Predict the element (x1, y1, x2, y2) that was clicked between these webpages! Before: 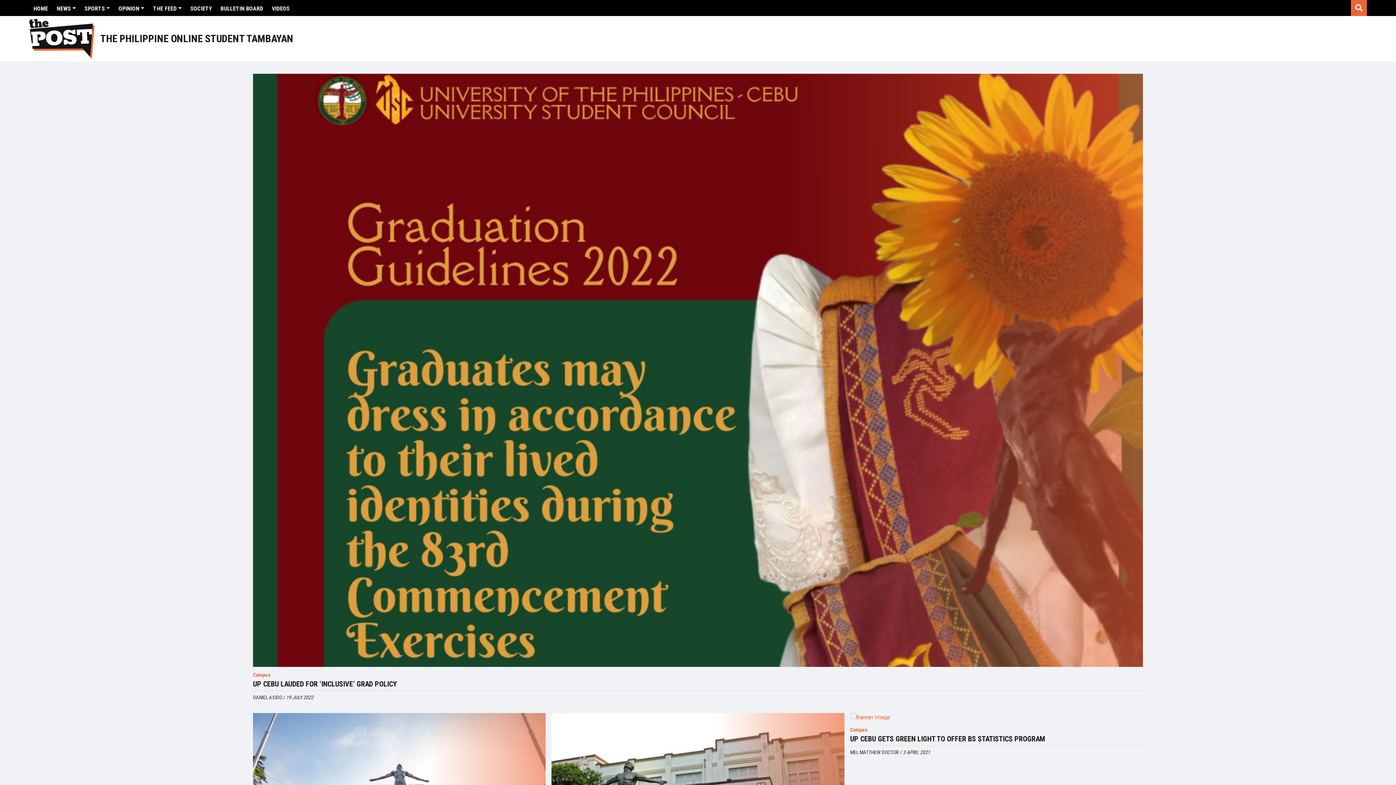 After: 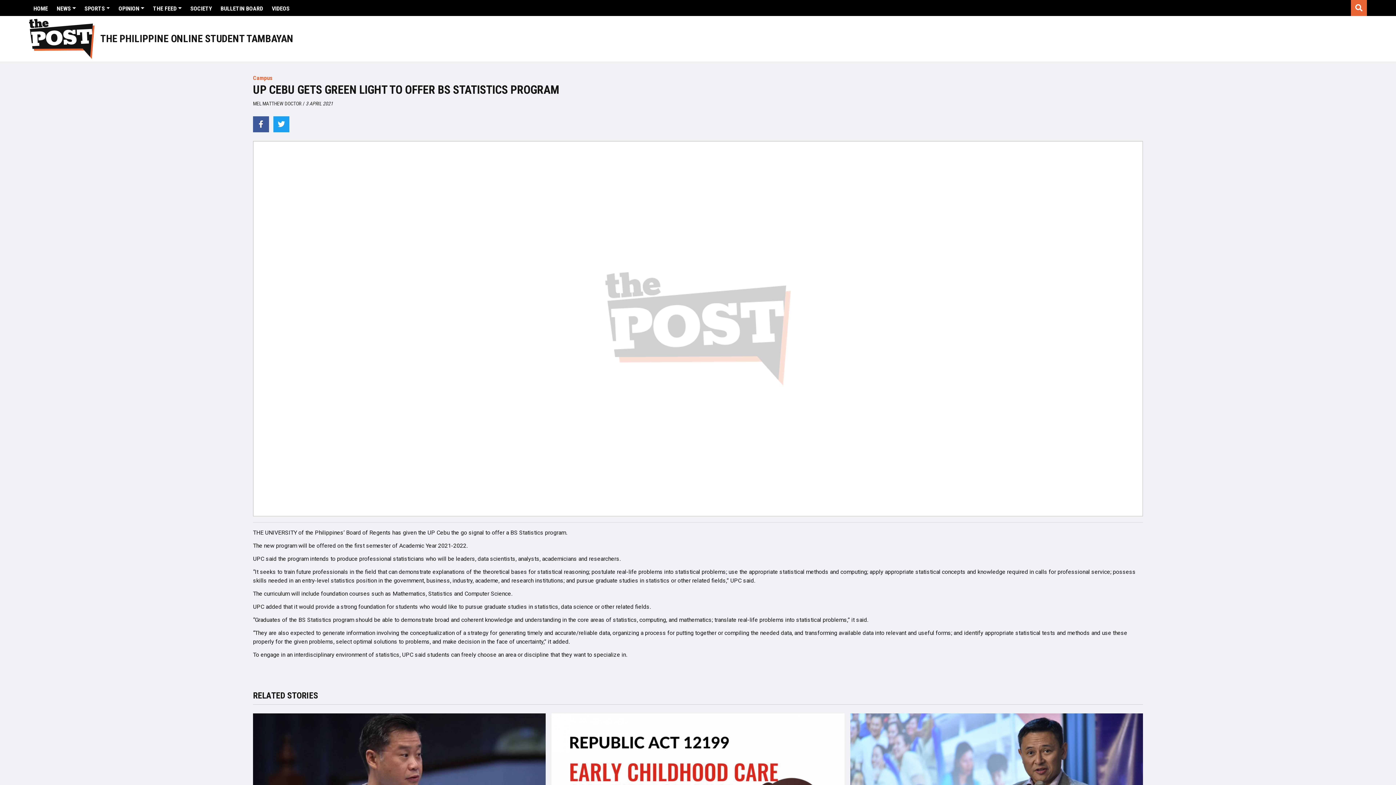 Action: label: UP CEBU GETS GREEN LIGHT TO OFFER BS STATISTICS PROGRAM bbox: (850, 735, 1143, 742)